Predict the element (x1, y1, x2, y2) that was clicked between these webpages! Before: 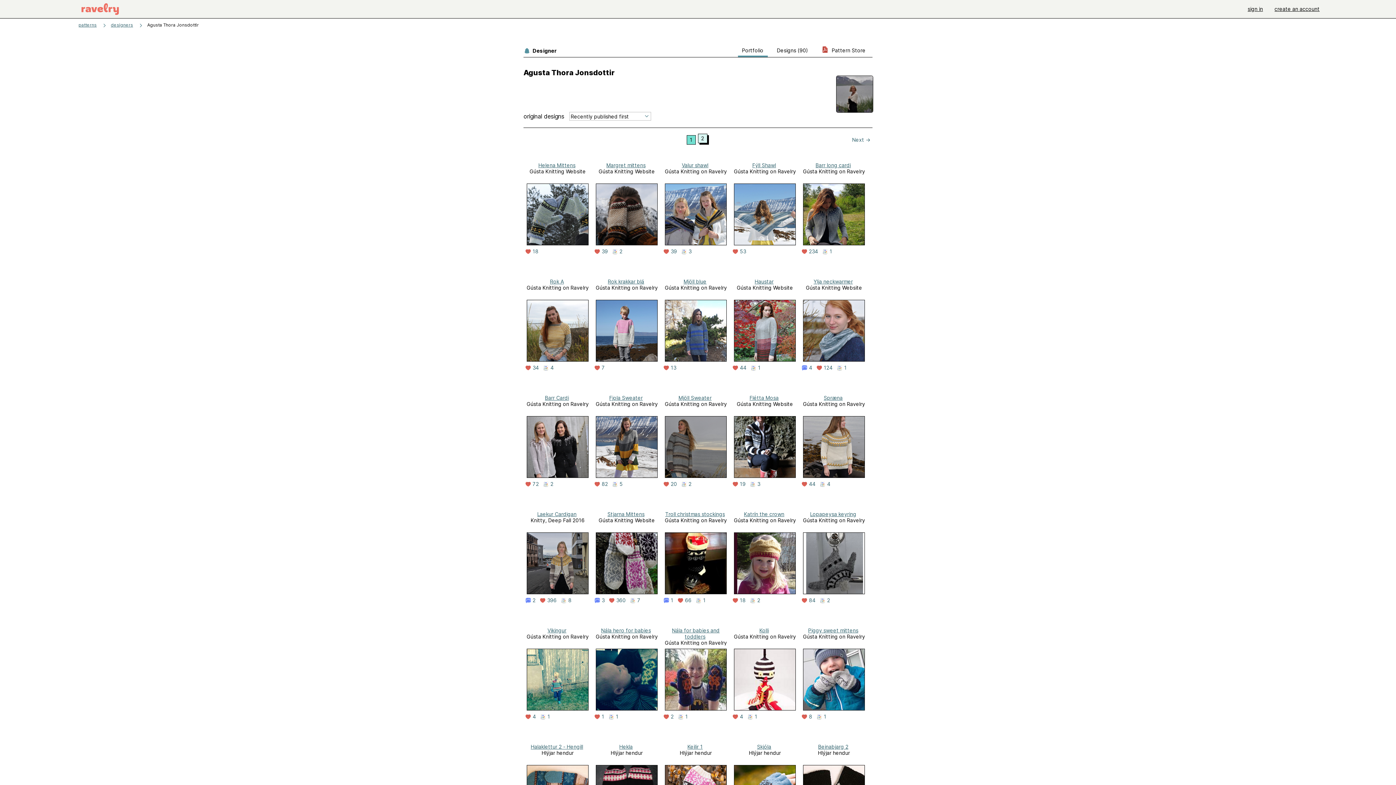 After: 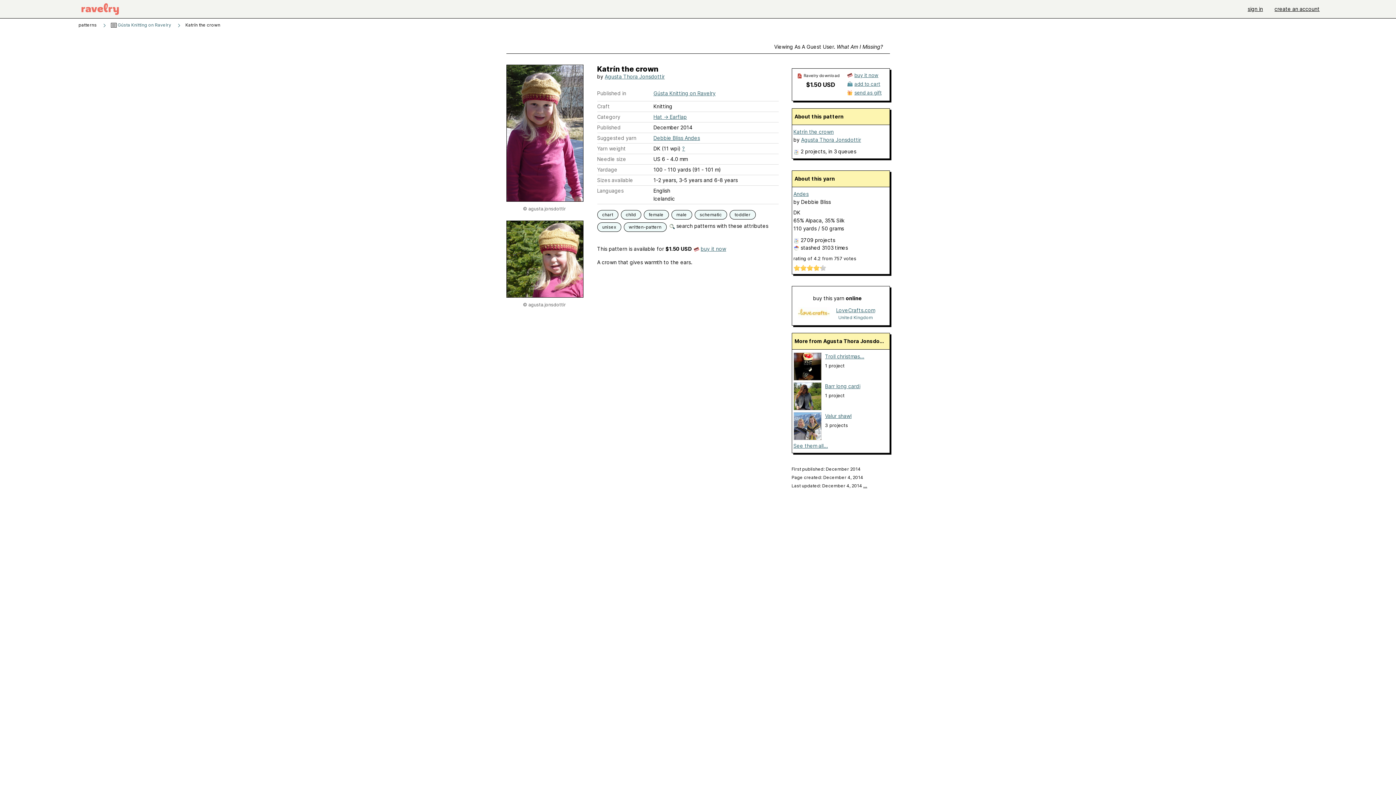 Action: bbox: (750, 597, 764, 603) label: 2